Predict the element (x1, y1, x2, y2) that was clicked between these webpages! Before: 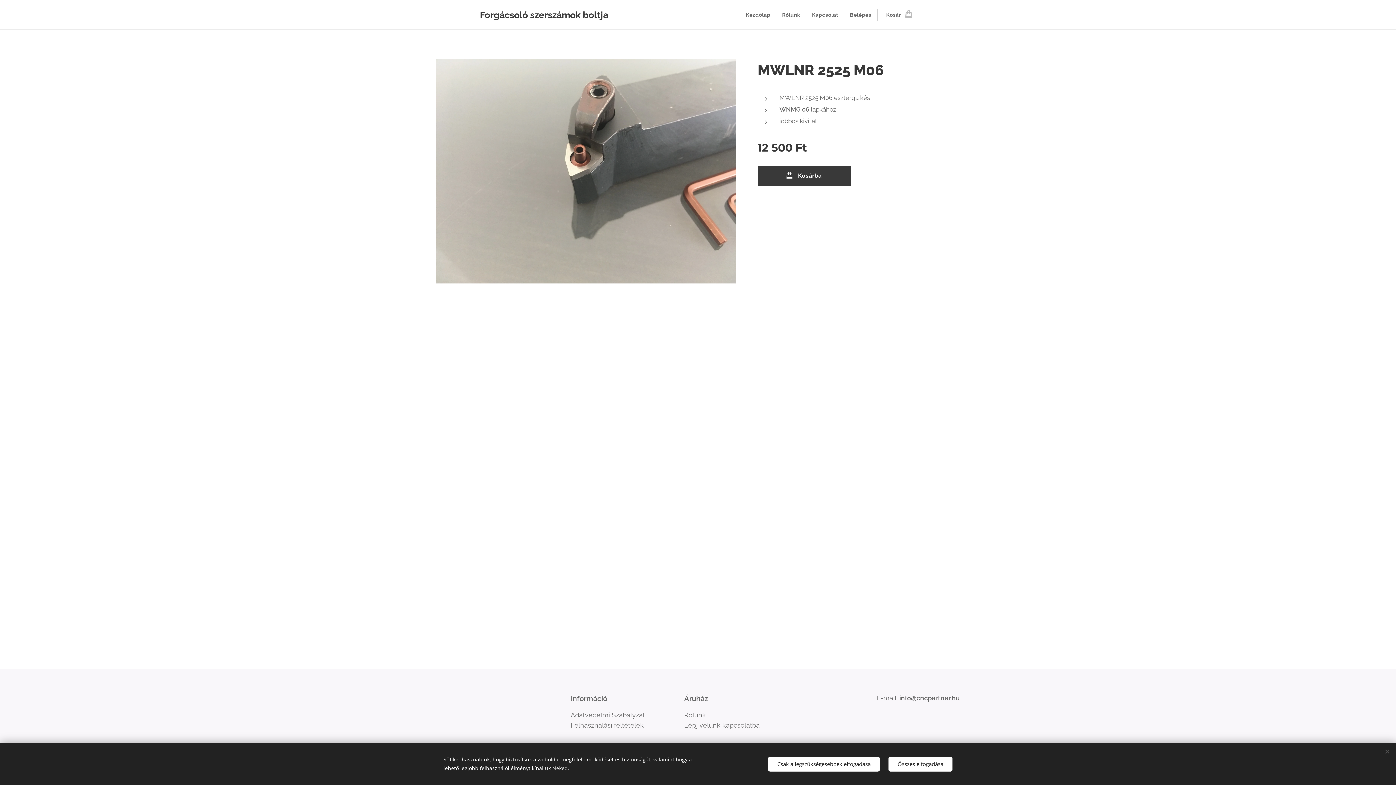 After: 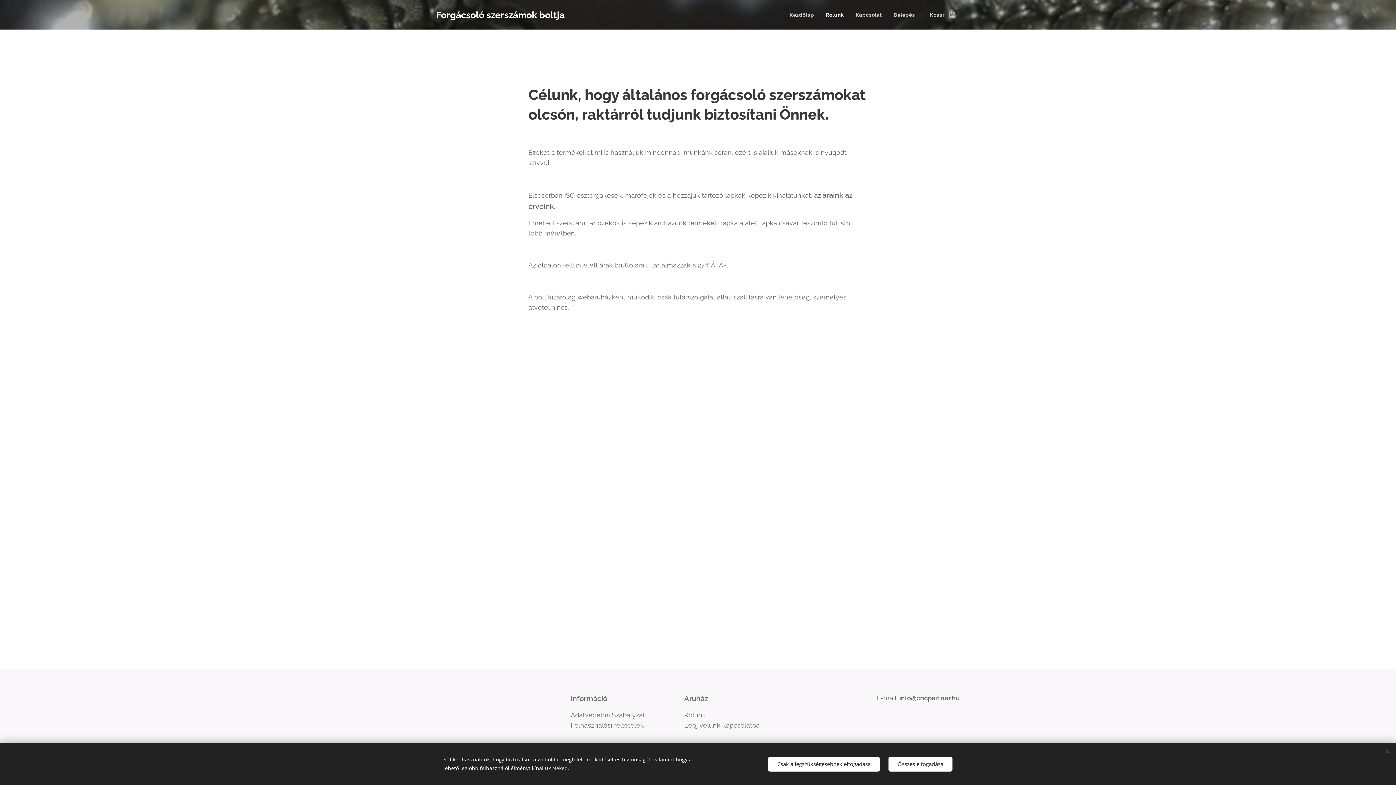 Action: label: Rólunk bbox: (776, 5, 806, 24)